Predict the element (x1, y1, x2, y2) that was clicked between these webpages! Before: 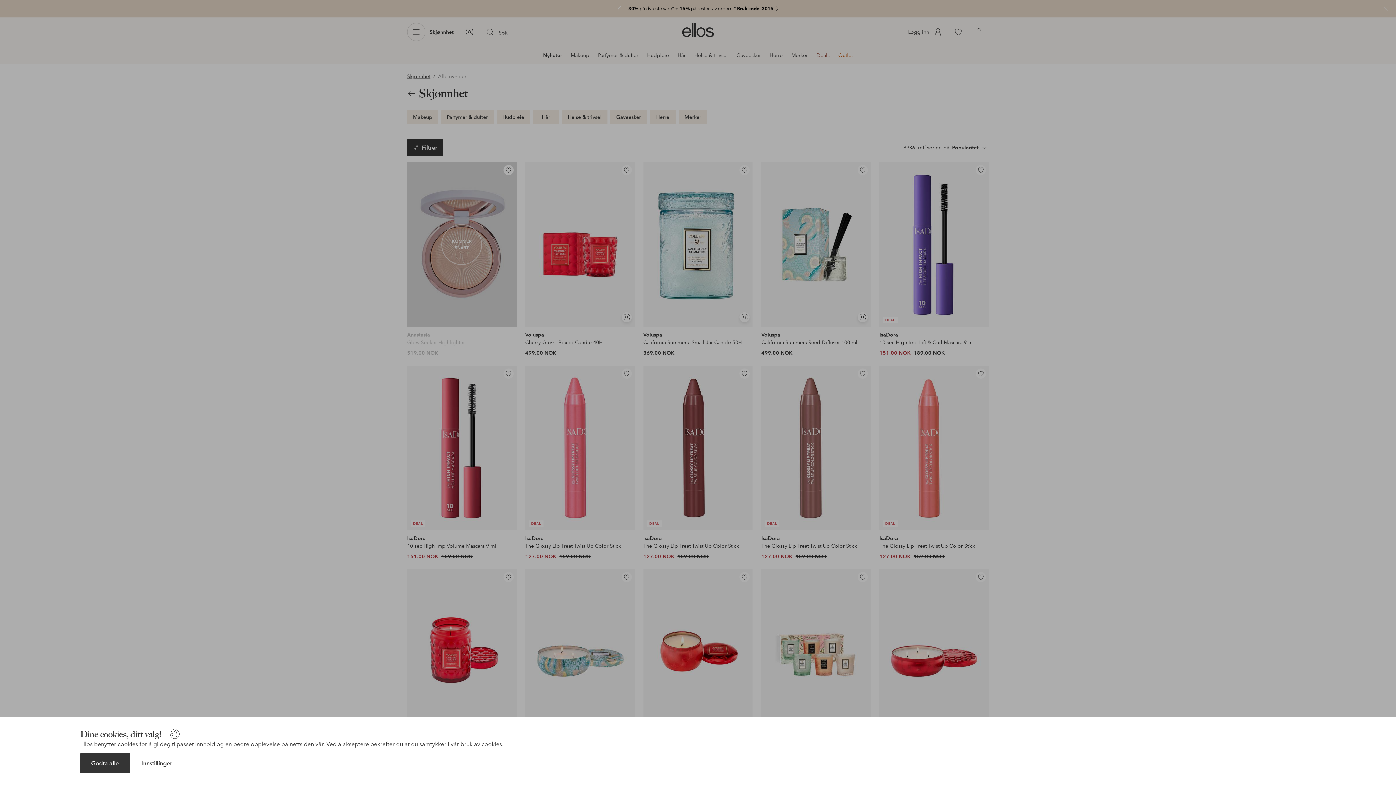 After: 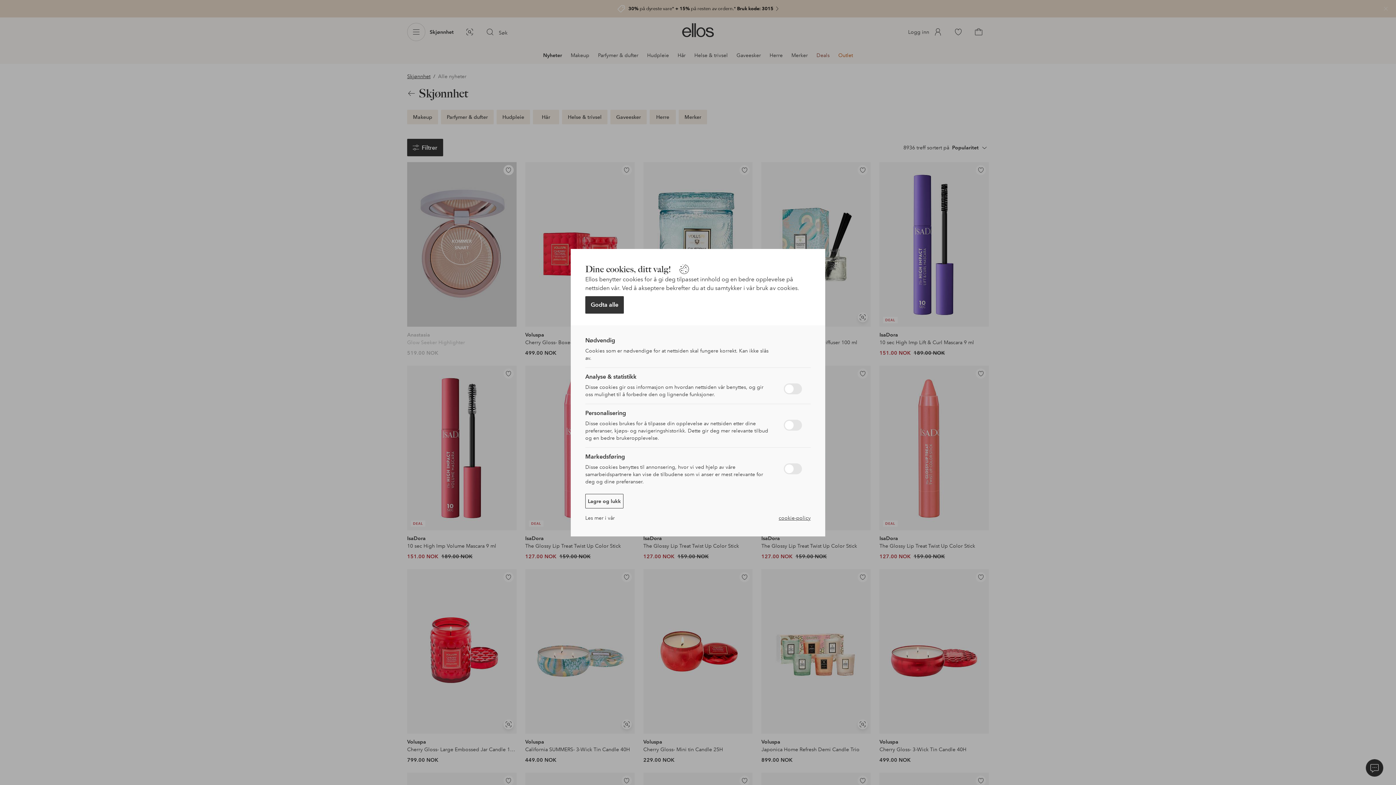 Action: bbox: (141, 760, 172, 767) label: Innstillinger